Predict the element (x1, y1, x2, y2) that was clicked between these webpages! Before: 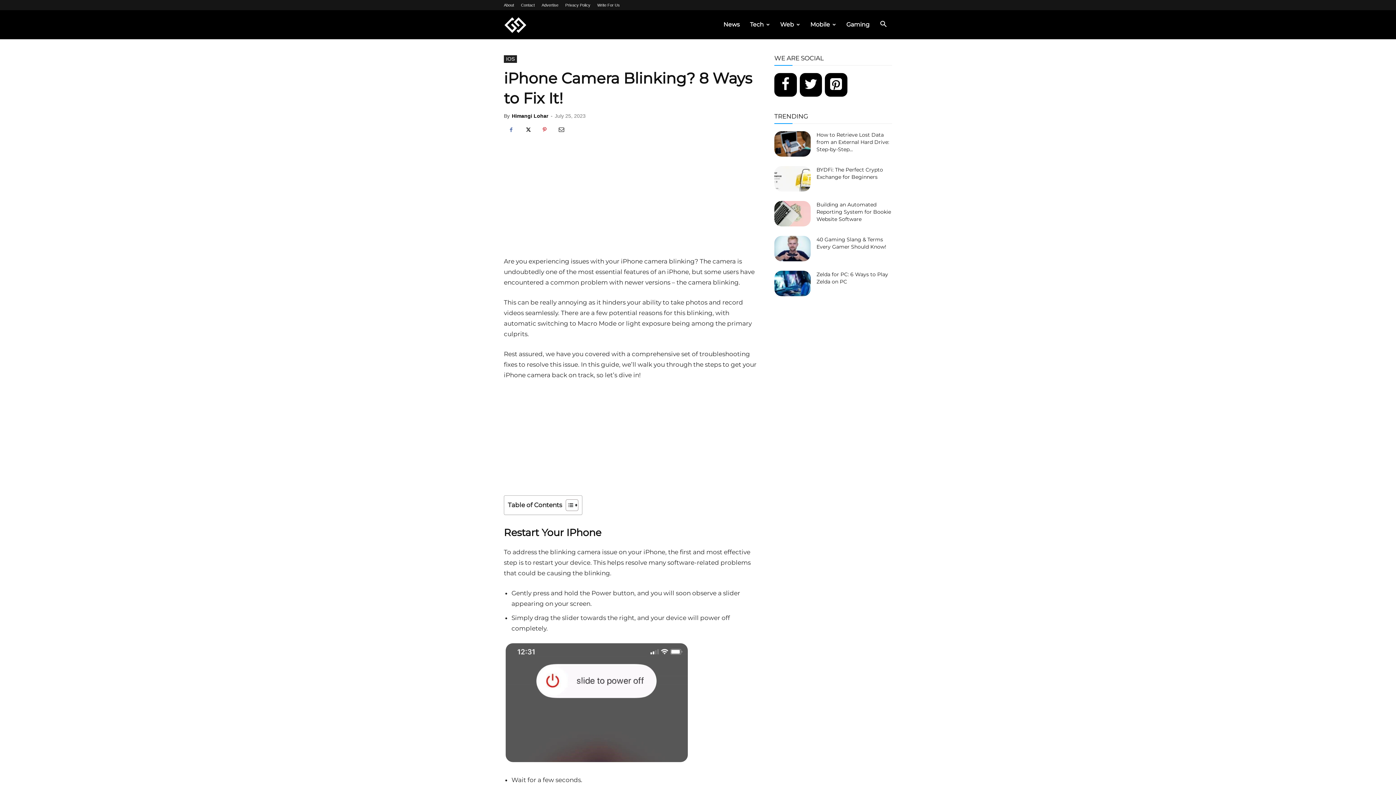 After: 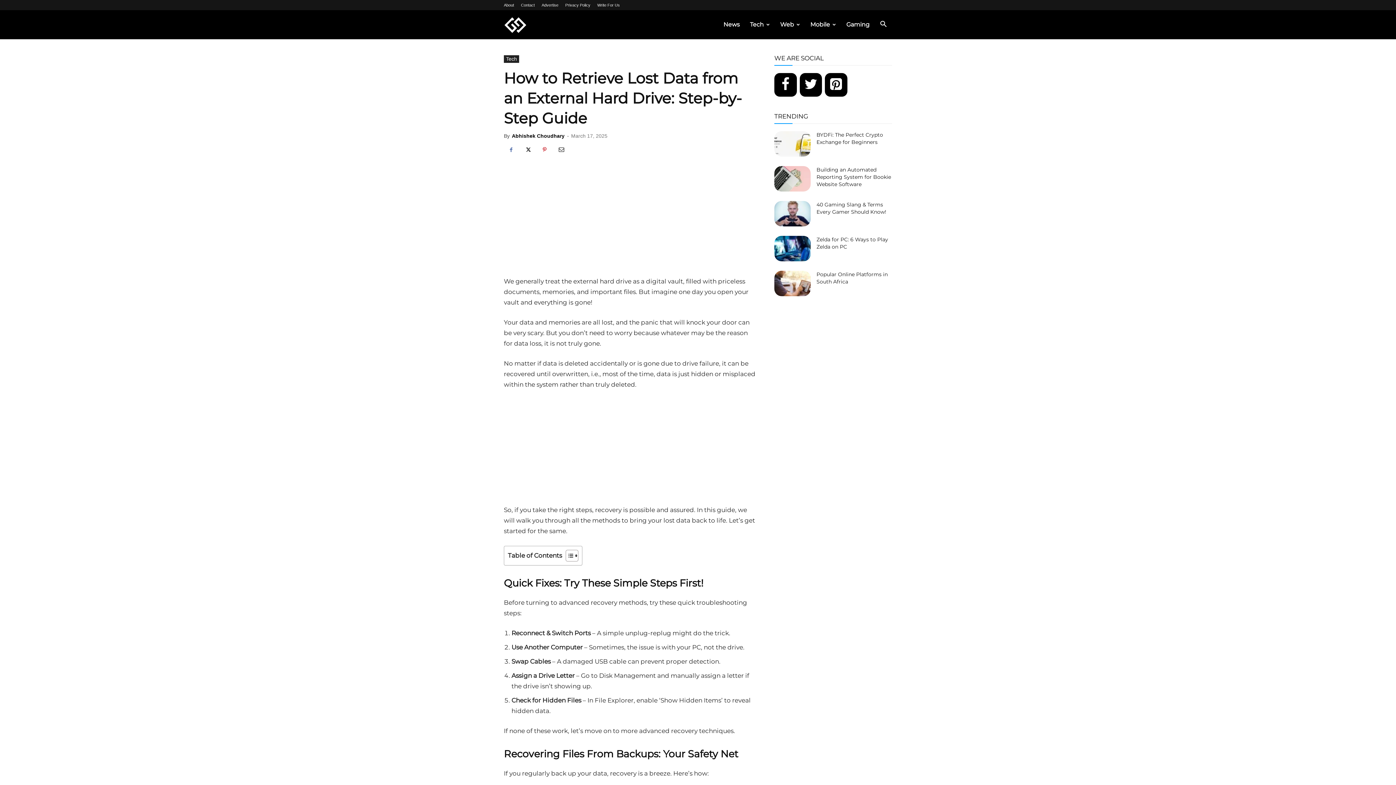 Action: bbox: (816, 131, 889, 152) label: How to Retrieve Lost Data from an External Hard Drive: Step-by-Step...